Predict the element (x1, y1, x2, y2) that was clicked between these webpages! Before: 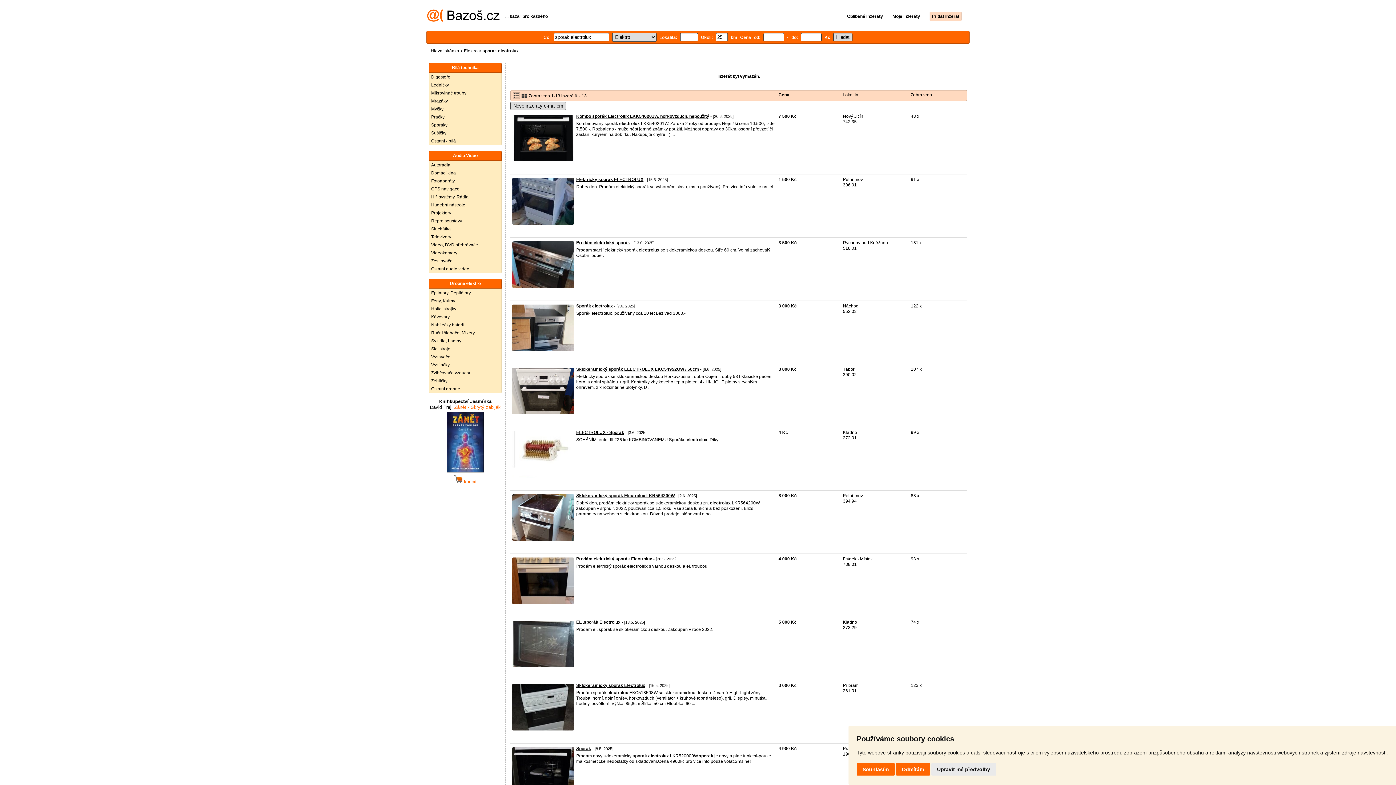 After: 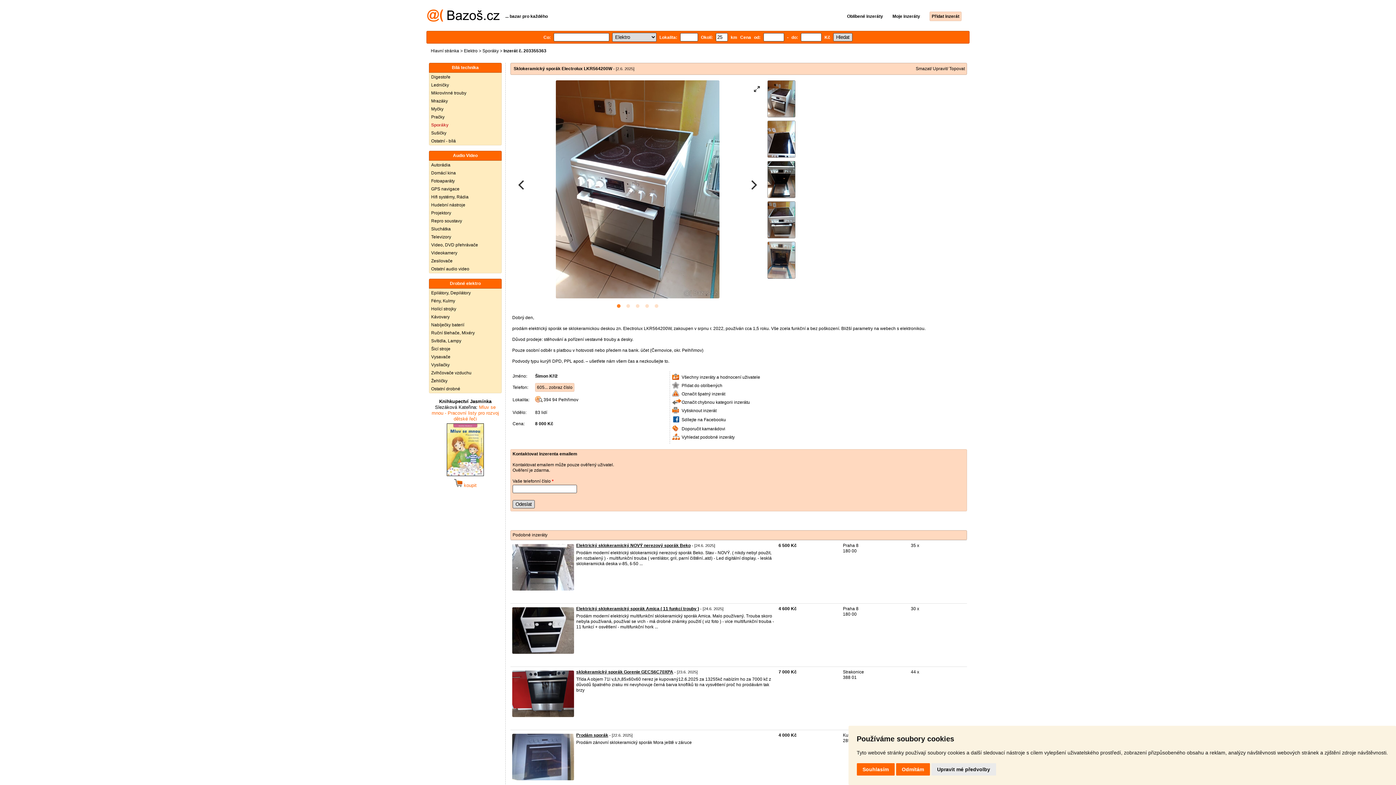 Action: bbox: (576, 493, 674, 498) label: Sklokeramický sporák Electrolux LKR564200W